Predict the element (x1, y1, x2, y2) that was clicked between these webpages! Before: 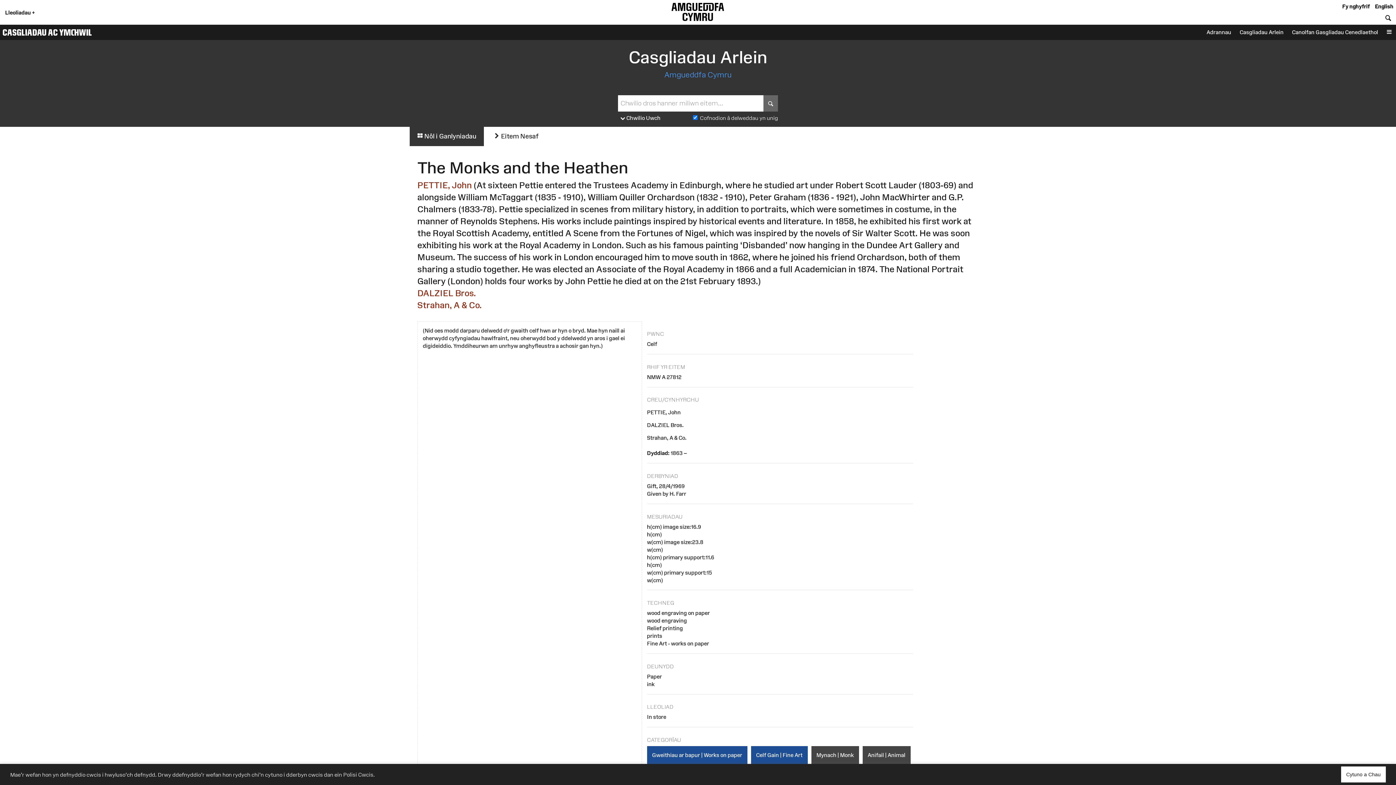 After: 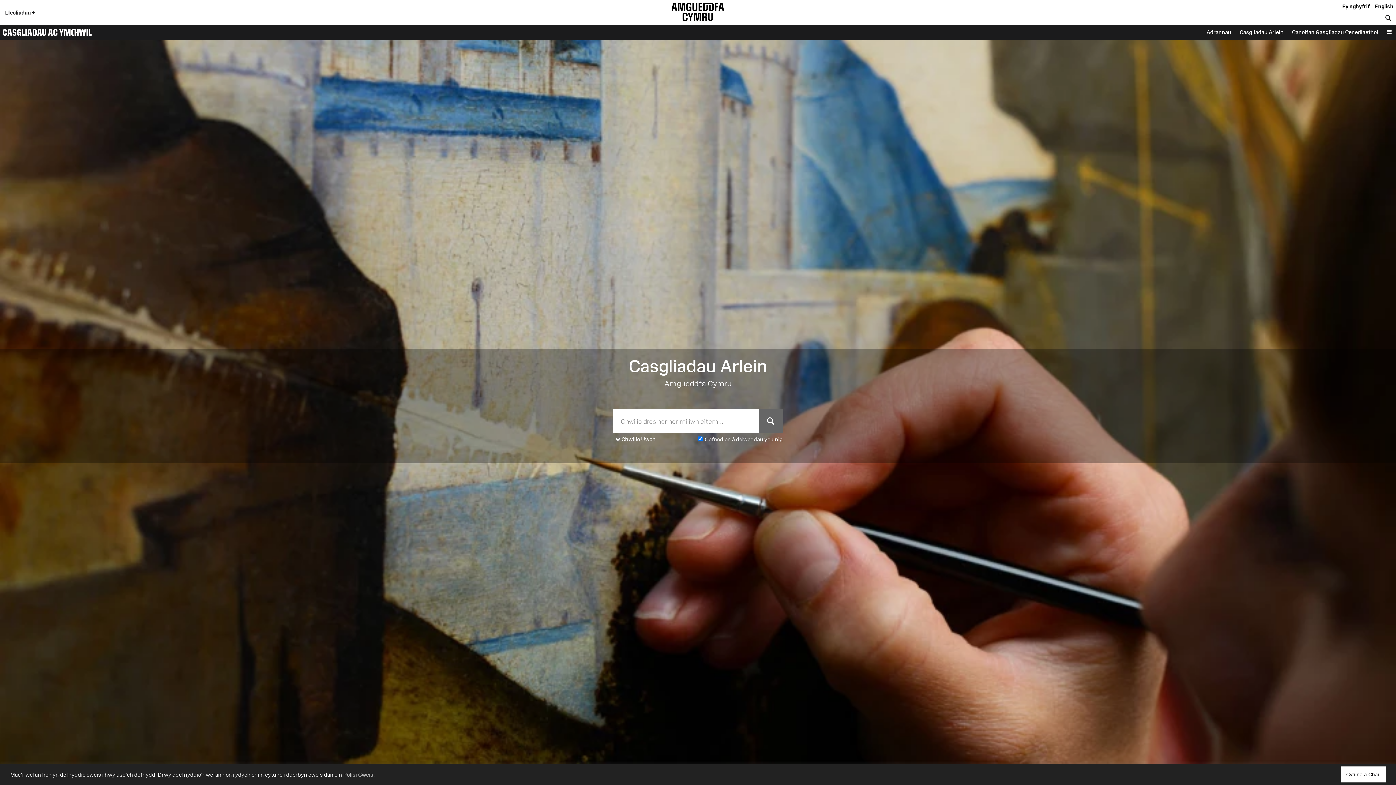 Action: bbox: (409, 127, 484, 146) label:  Nôl i Ganlyniadau